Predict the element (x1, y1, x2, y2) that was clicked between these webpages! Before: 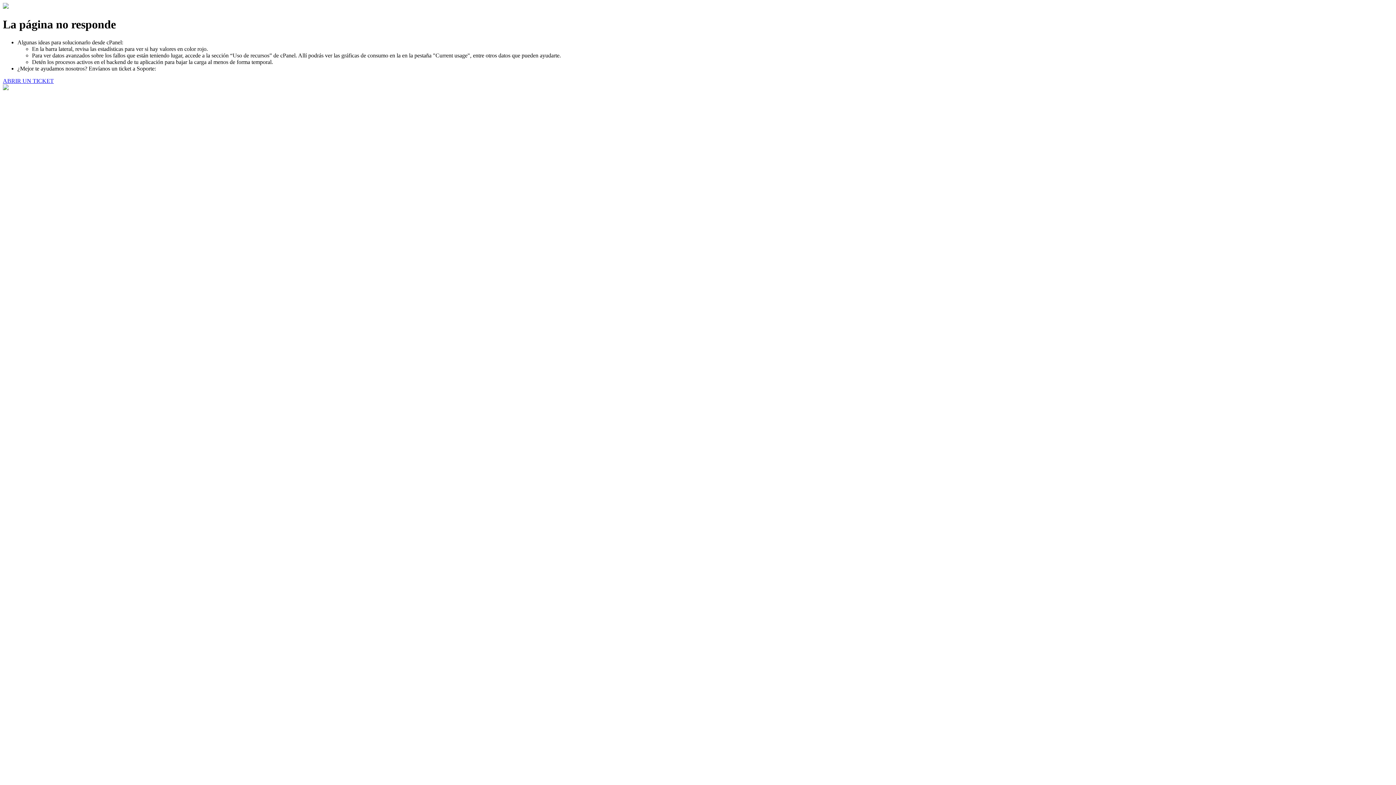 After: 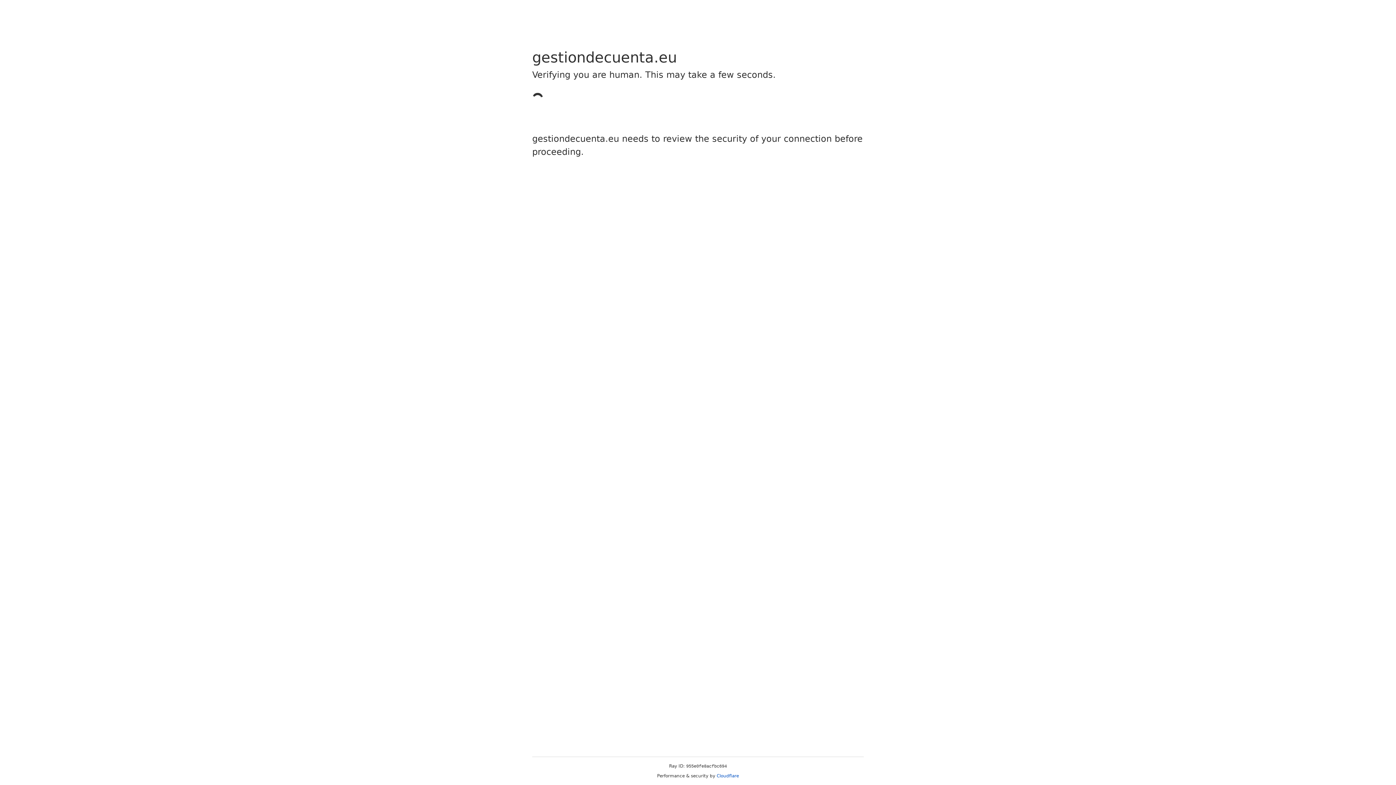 Action: bbox: (2, 77, 53, 83) label: ABRIR UN TICKET